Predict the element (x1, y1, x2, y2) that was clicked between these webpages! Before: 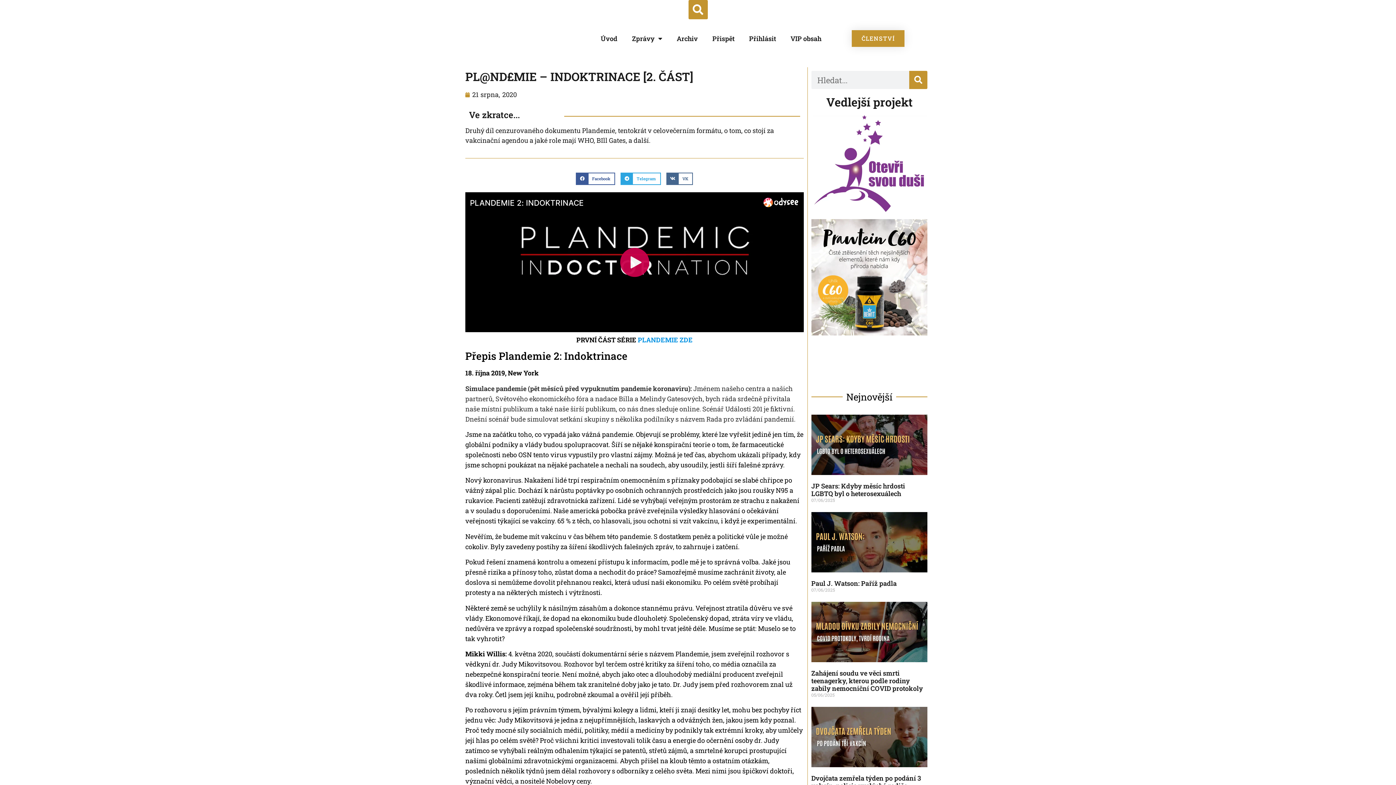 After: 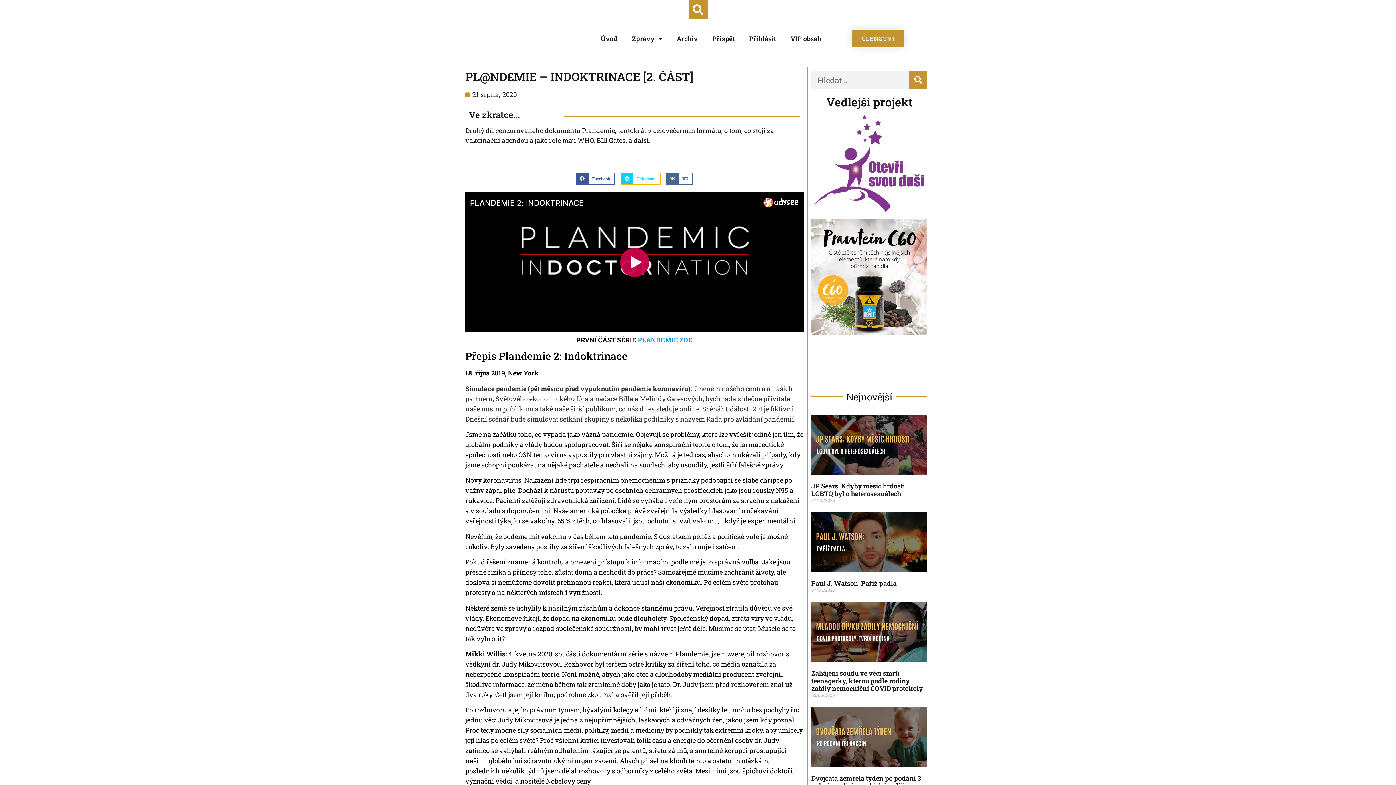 Action: bbox: (620, 172, 660, 185) label: Share on telegram